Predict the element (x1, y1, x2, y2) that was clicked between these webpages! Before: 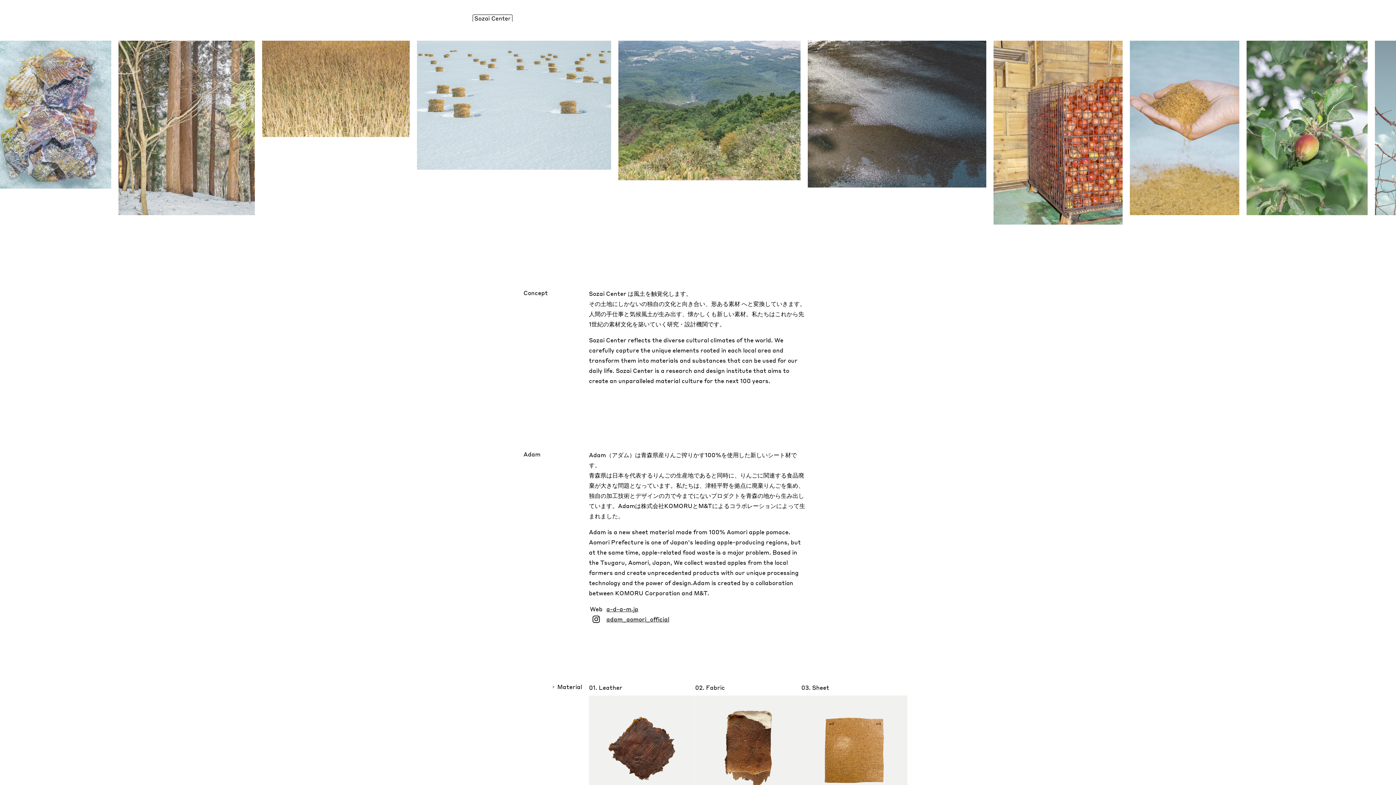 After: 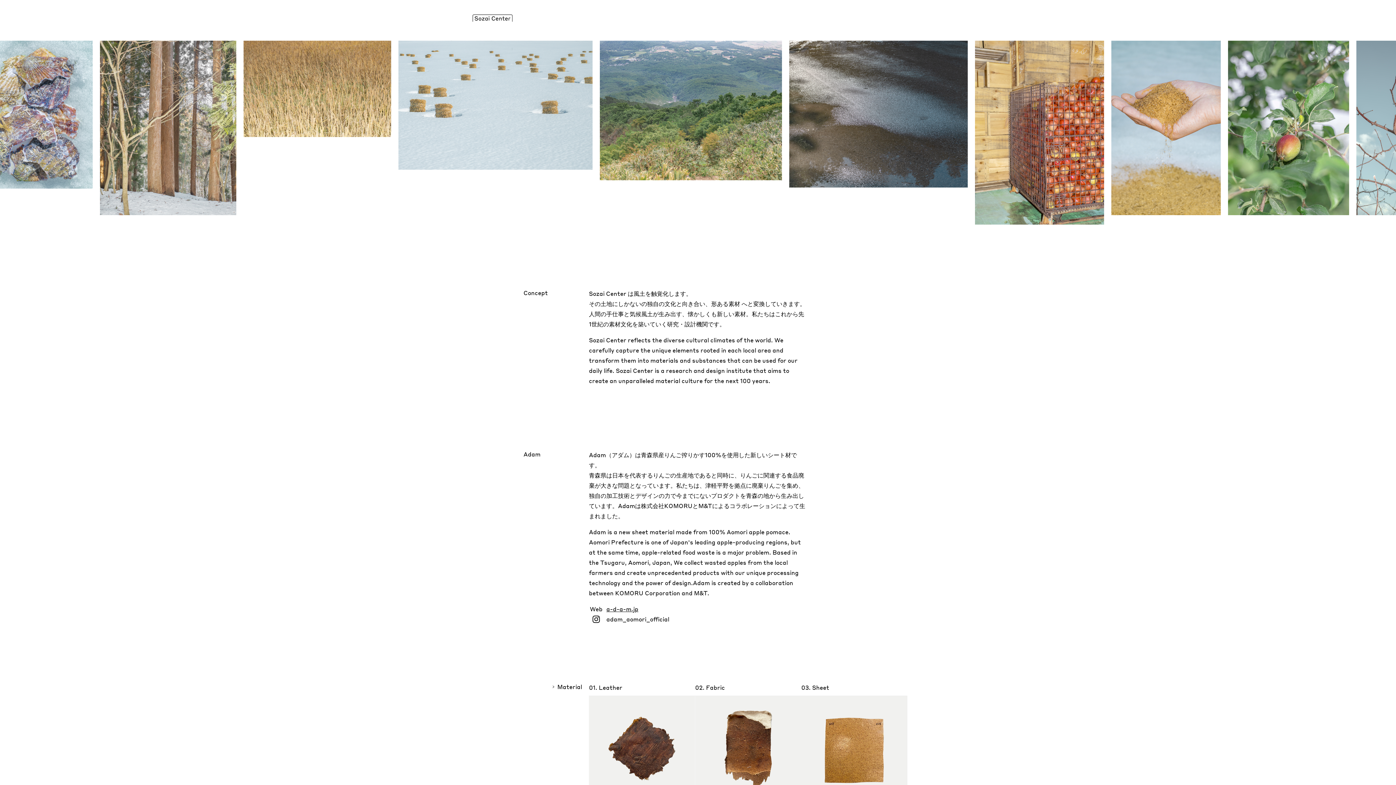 Action: label: adam_aomori_official bbox: (606, 652, 669, 662)